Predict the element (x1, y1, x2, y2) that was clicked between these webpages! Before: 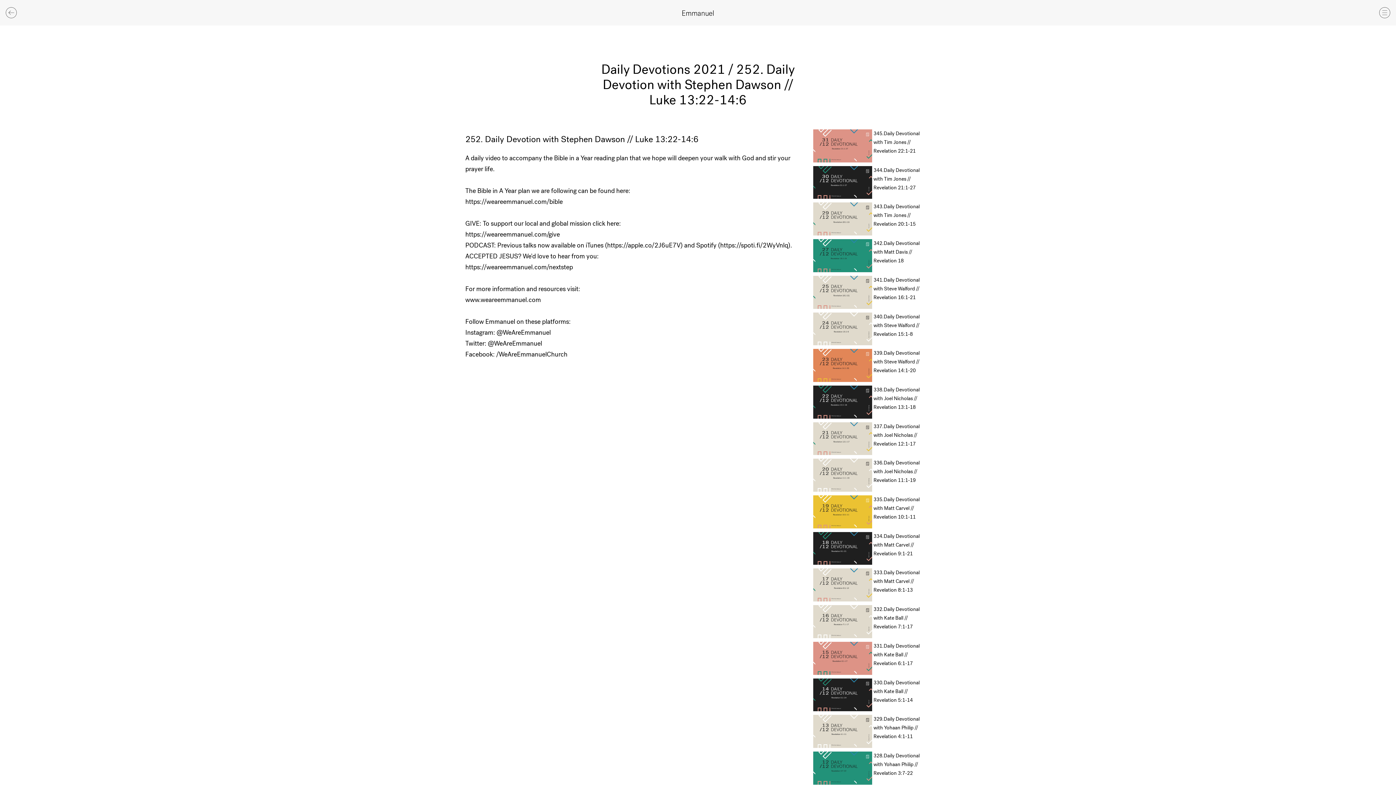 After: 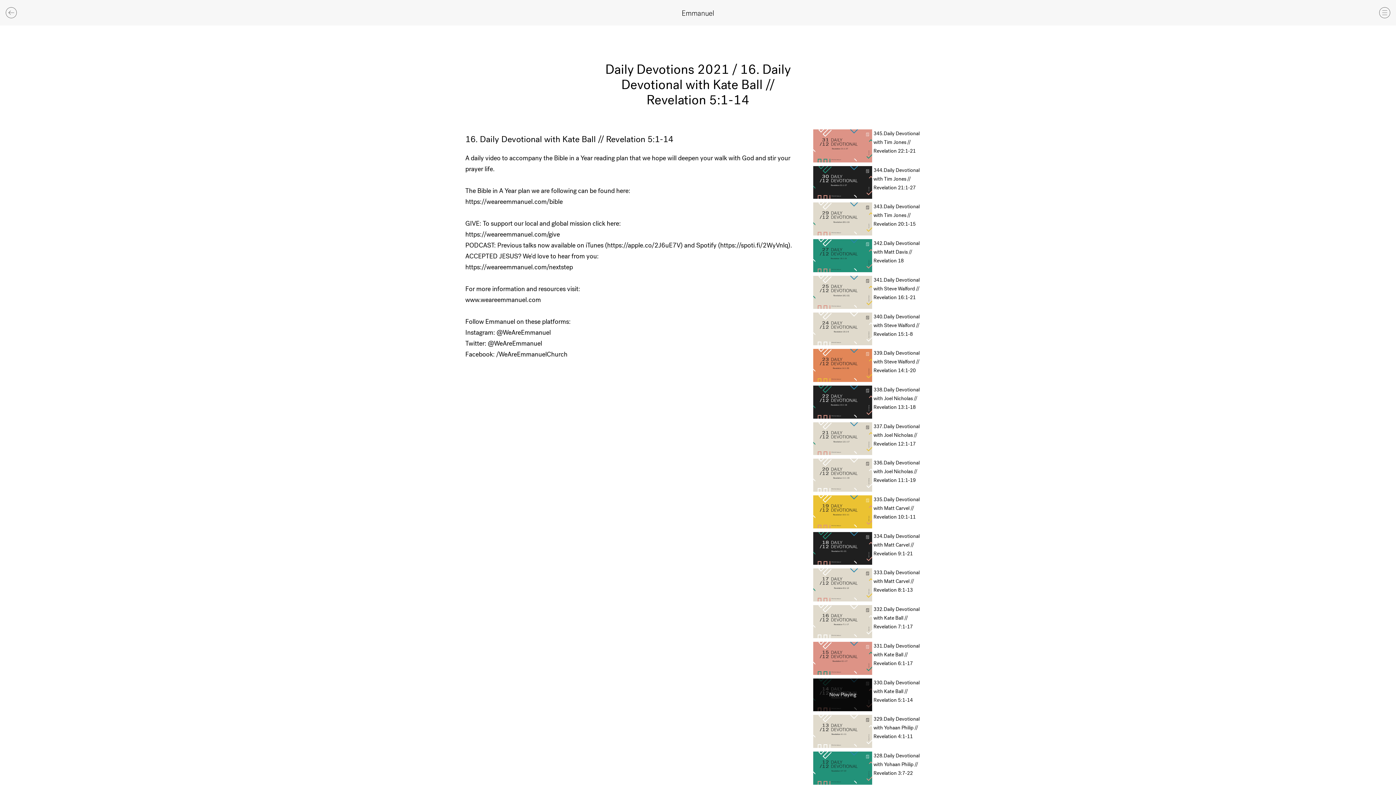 Action: bbox: (813, 678, 872, 711) label: Play